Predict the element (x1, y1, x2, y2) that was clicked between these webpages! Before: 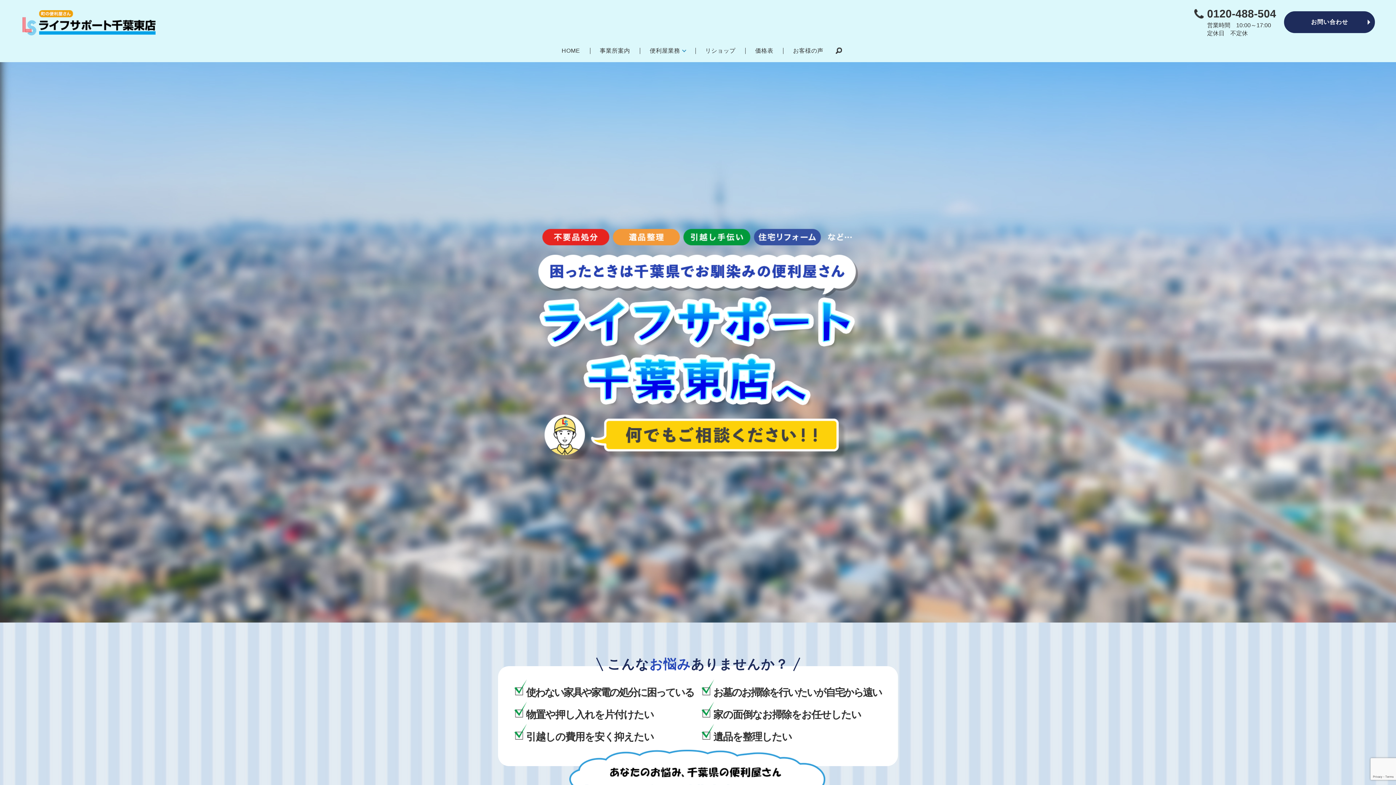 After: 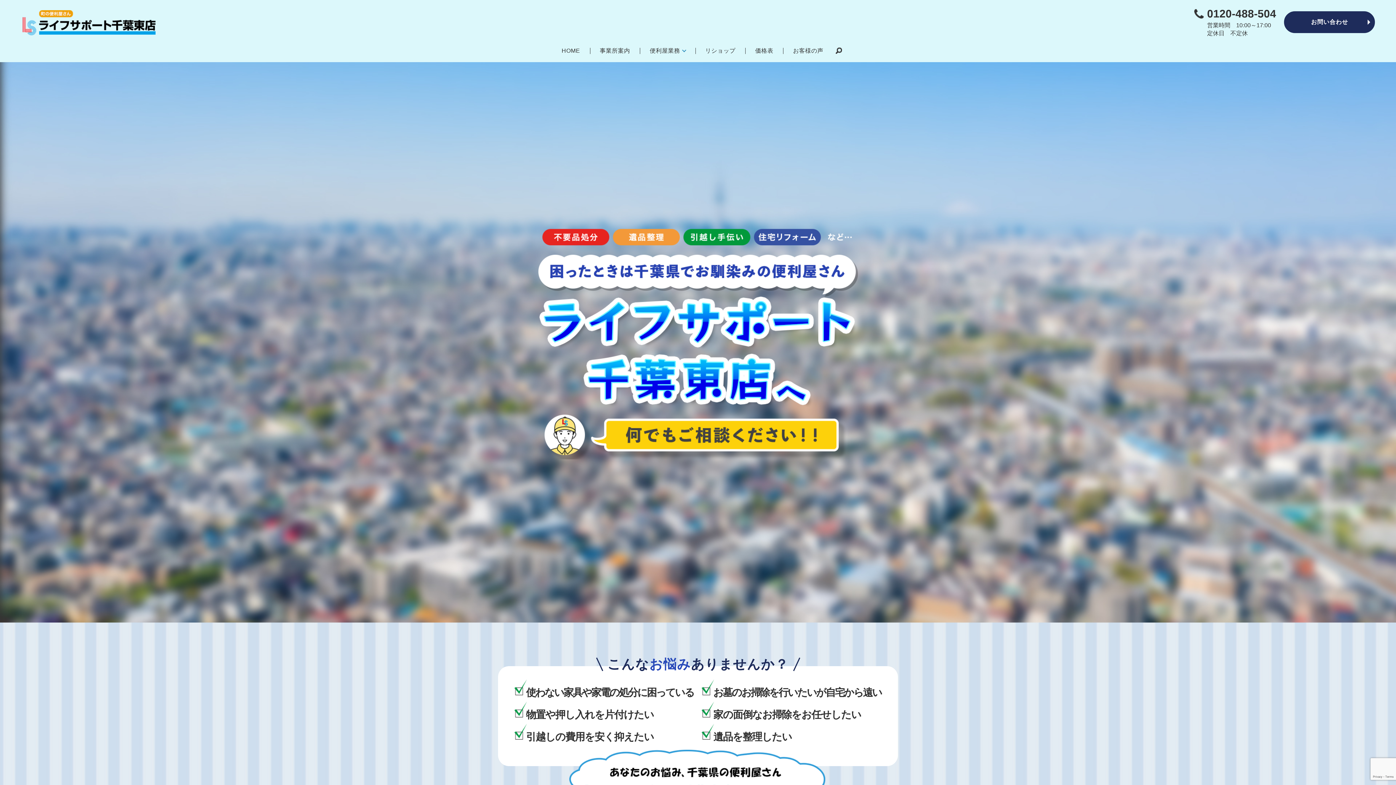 Action: label: HOME bbox: (561, 44, 580, 58)